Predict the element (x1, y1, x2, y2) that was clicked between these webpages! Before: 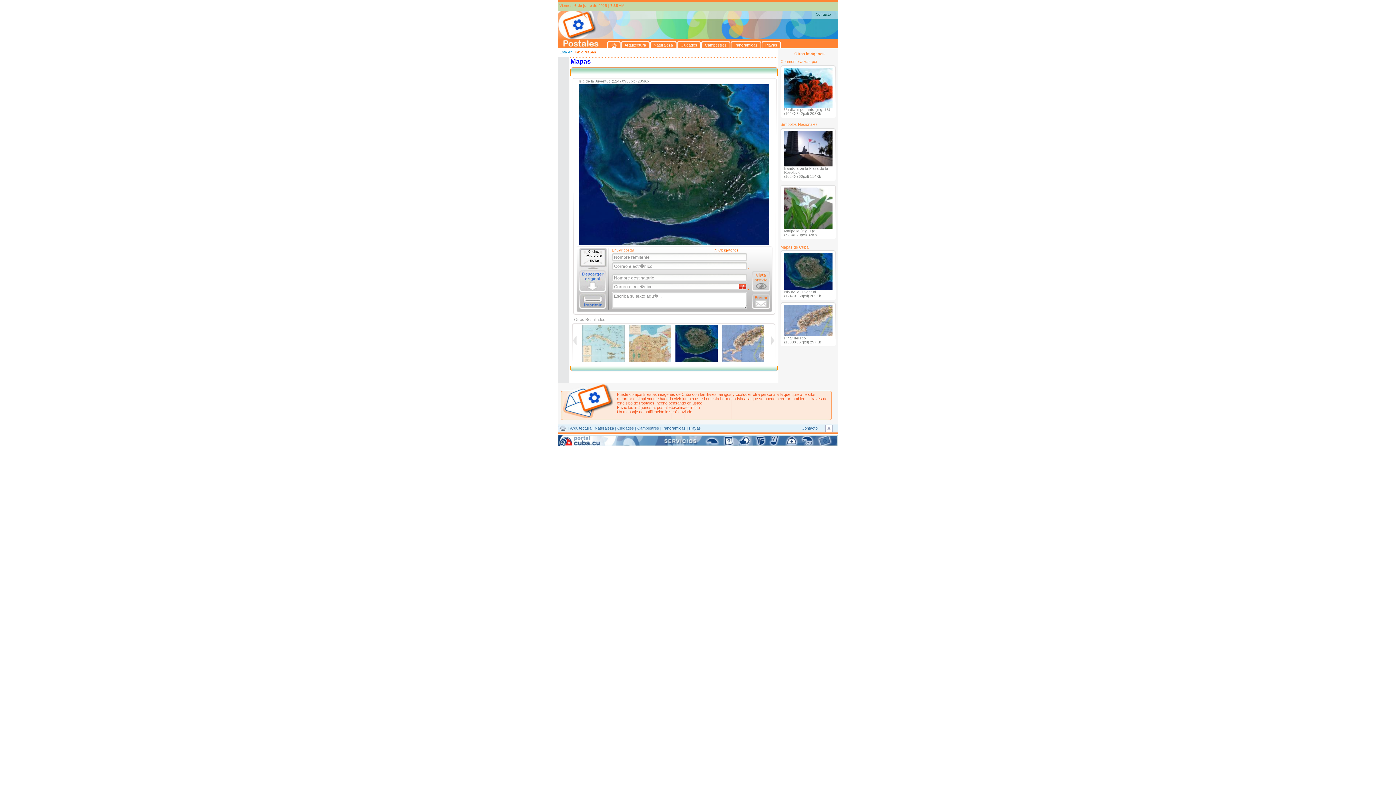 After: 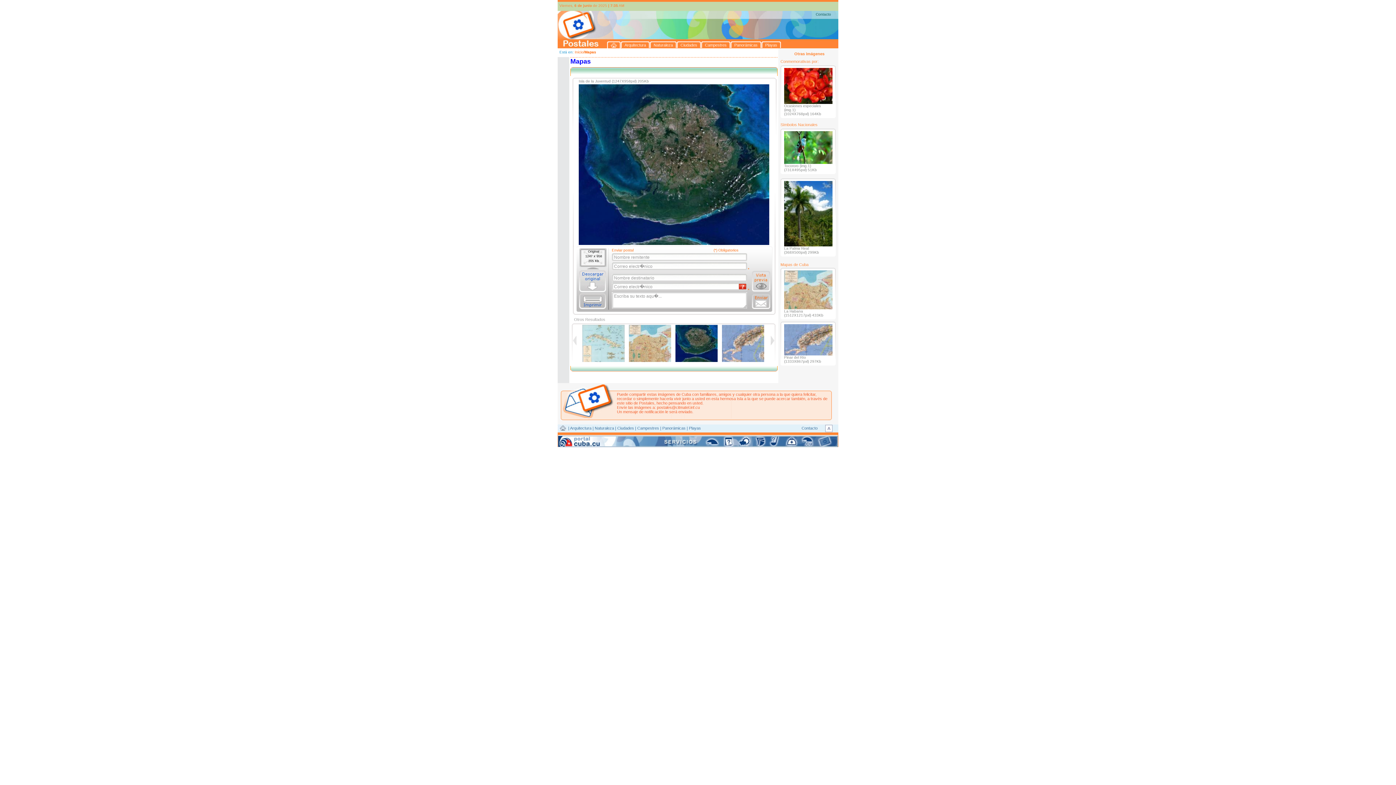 Action: bbox: (675, 325, 717, 362)